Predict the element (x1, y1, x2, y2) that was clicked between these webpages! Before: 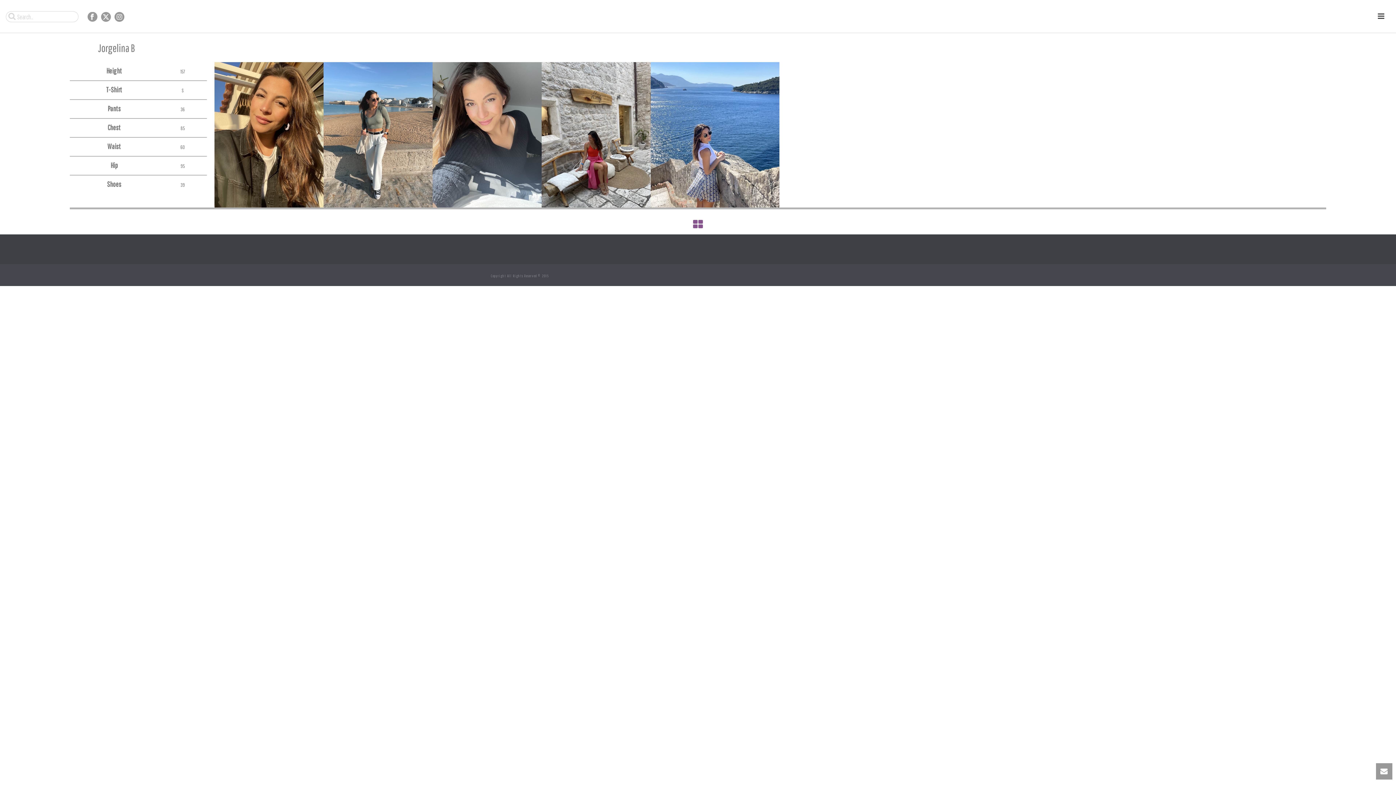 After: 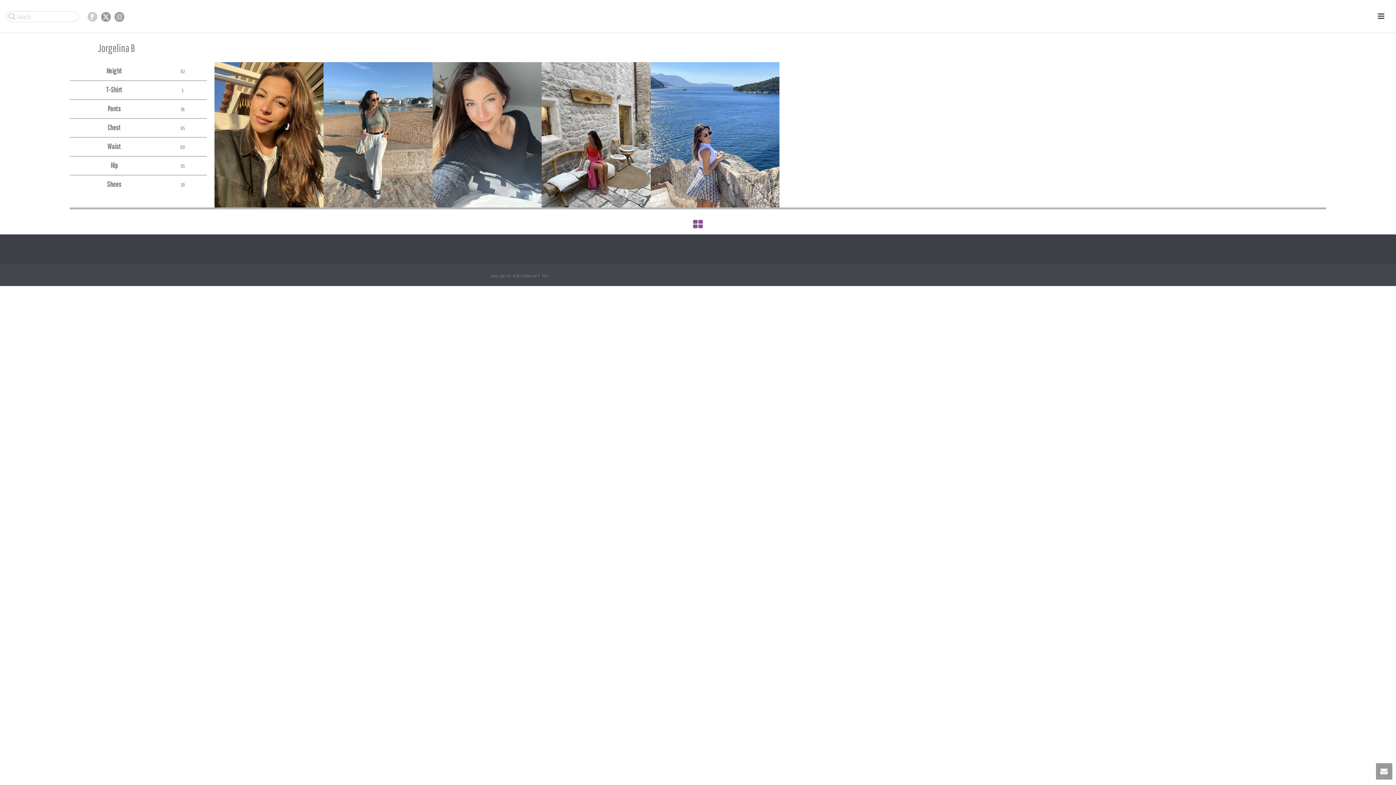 Action: bbox: (87, 0, 97, 32)